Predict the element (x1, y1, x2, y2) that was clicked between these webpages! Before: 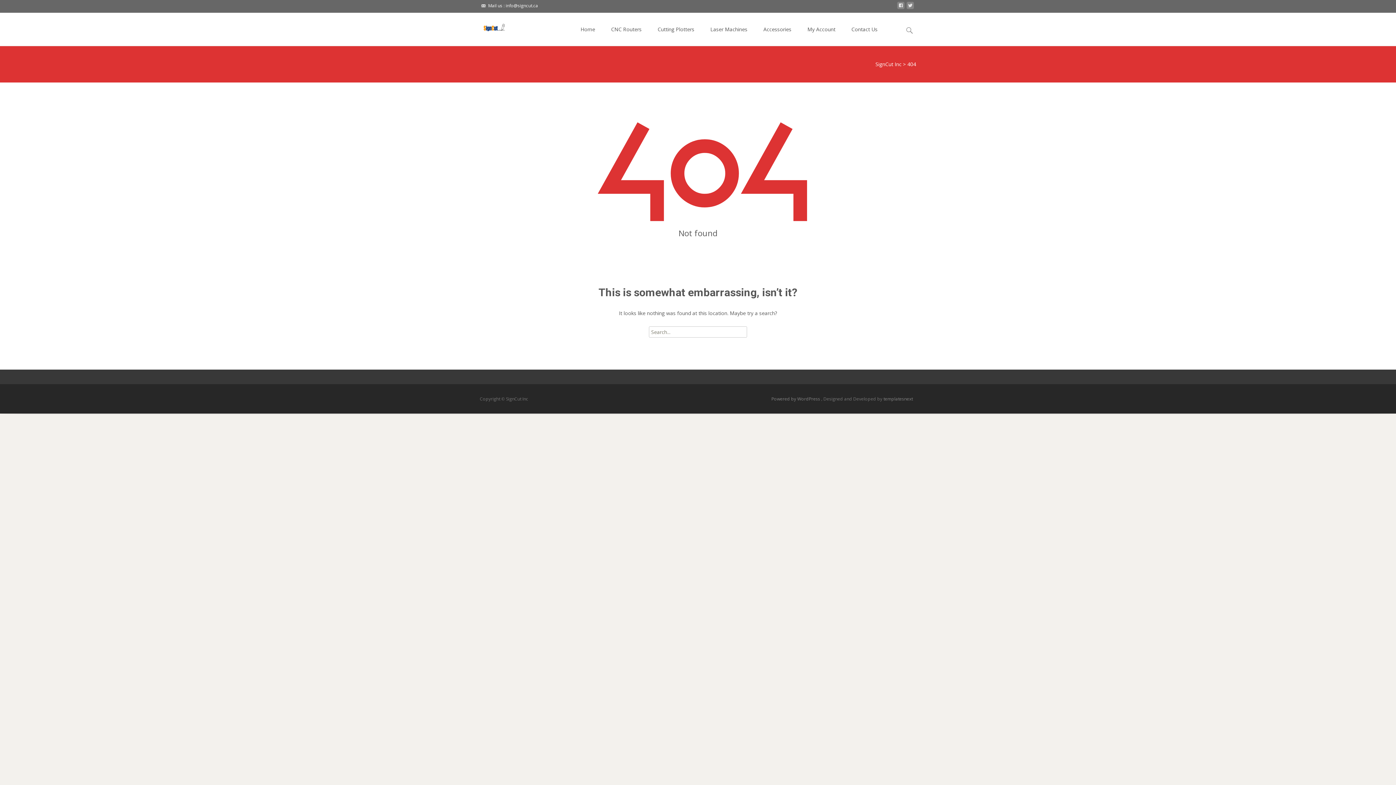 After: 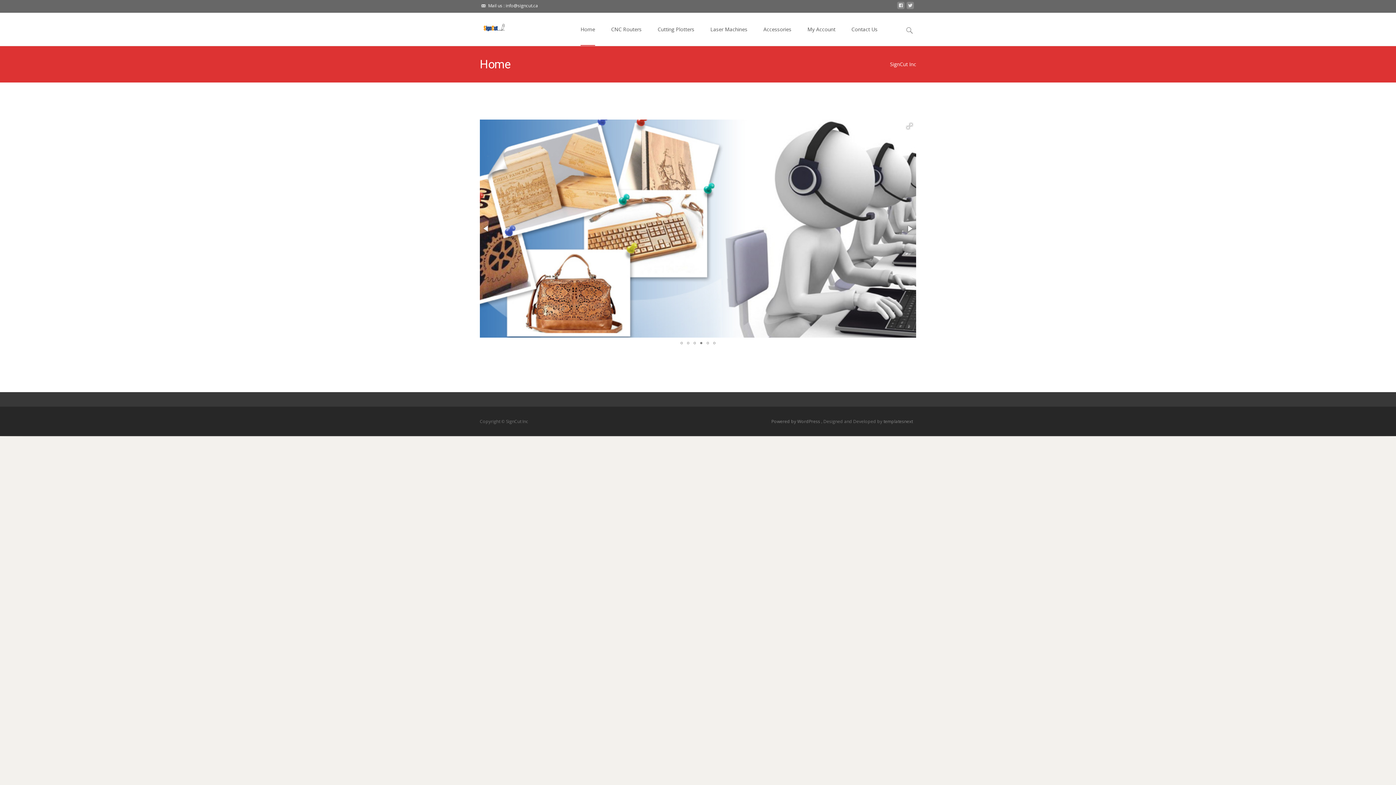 Action: bbox: (875, 60, 901, 67) label: SignCut Inc